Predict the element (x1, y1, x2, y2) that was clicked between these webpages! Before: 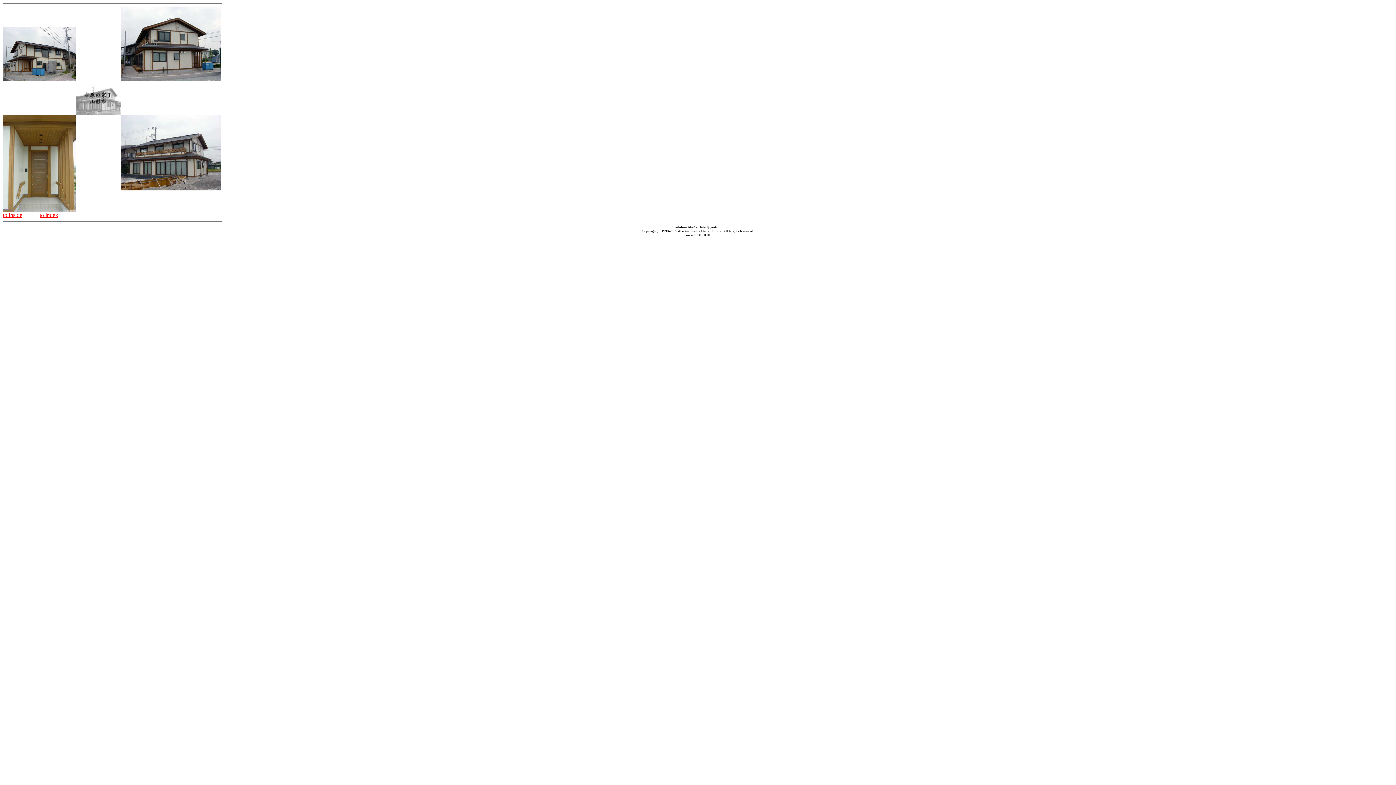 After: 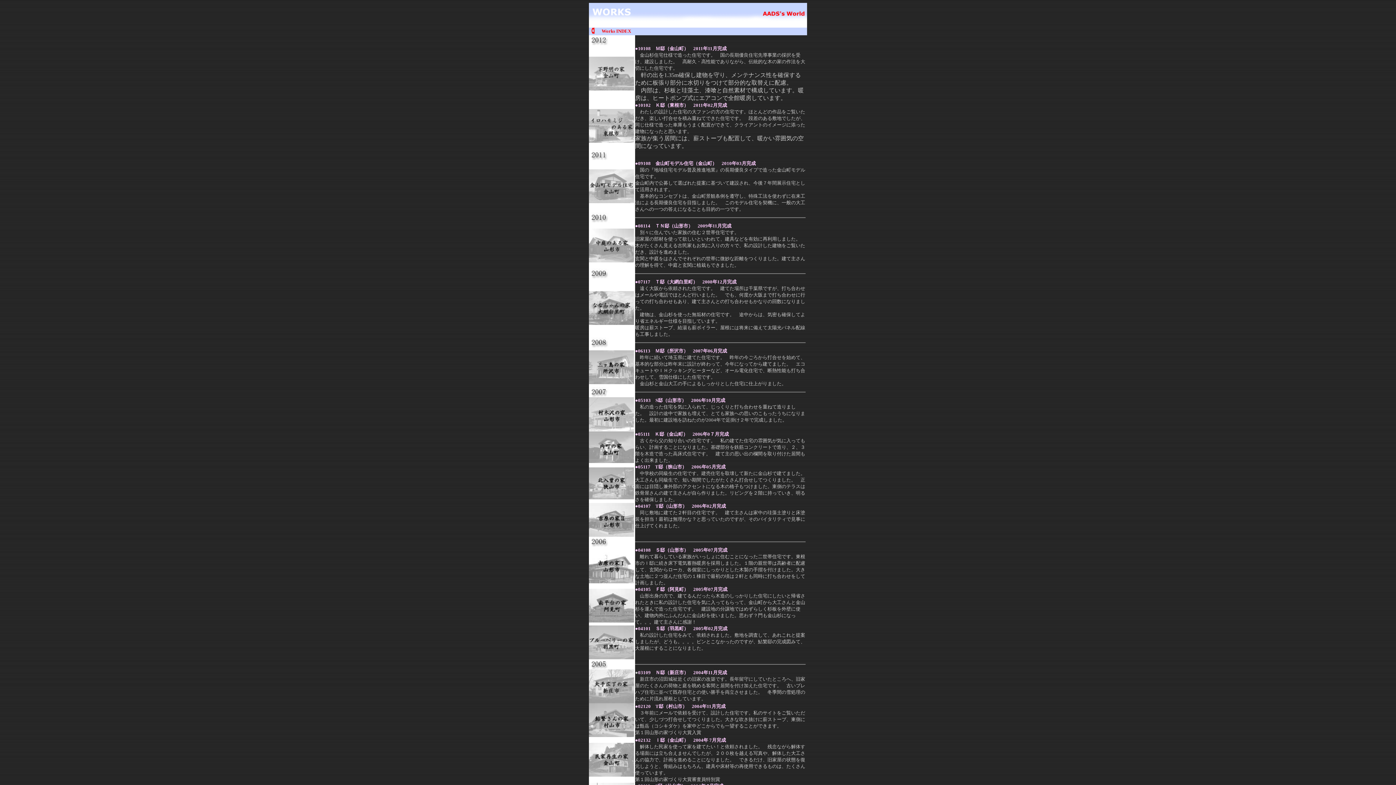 Action: bbox: (39, 212, 58, 218) label: to index